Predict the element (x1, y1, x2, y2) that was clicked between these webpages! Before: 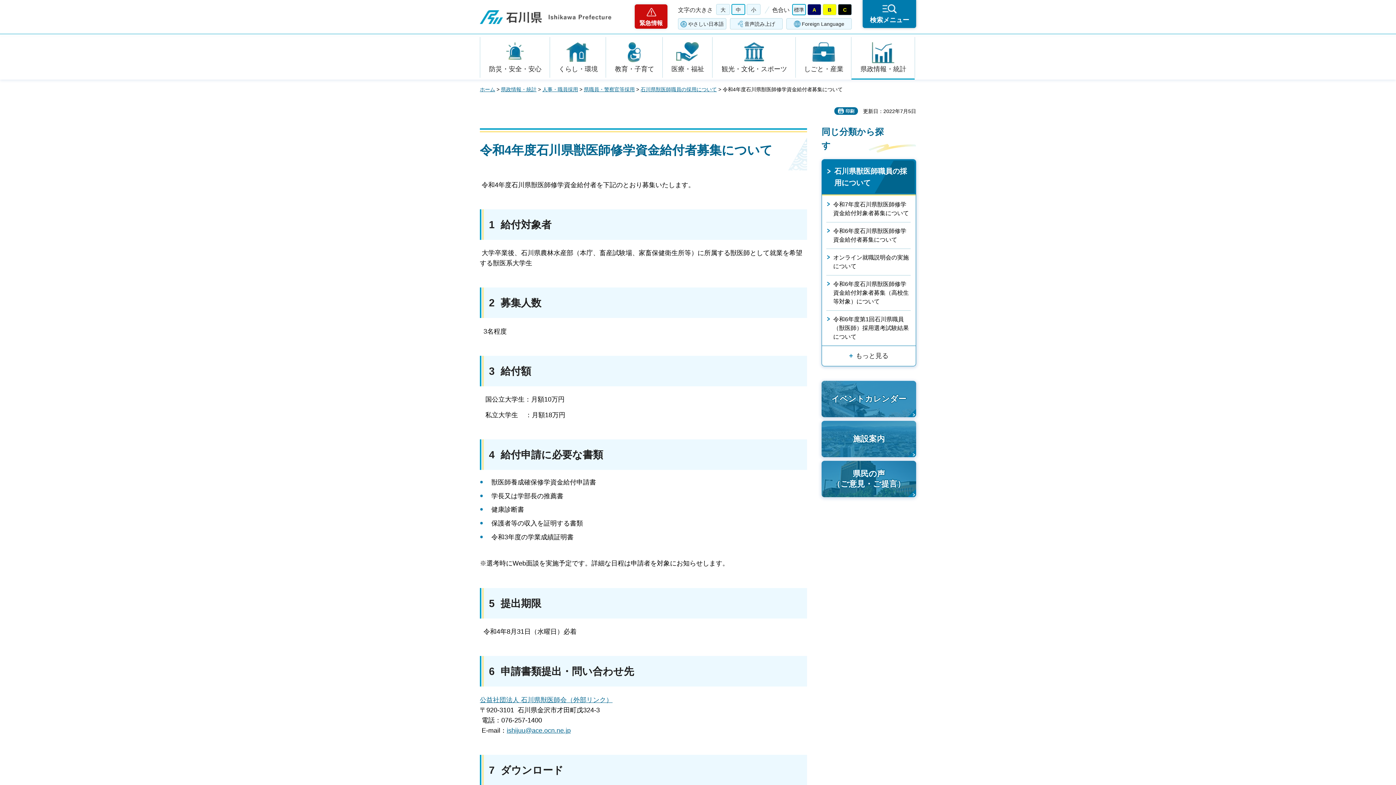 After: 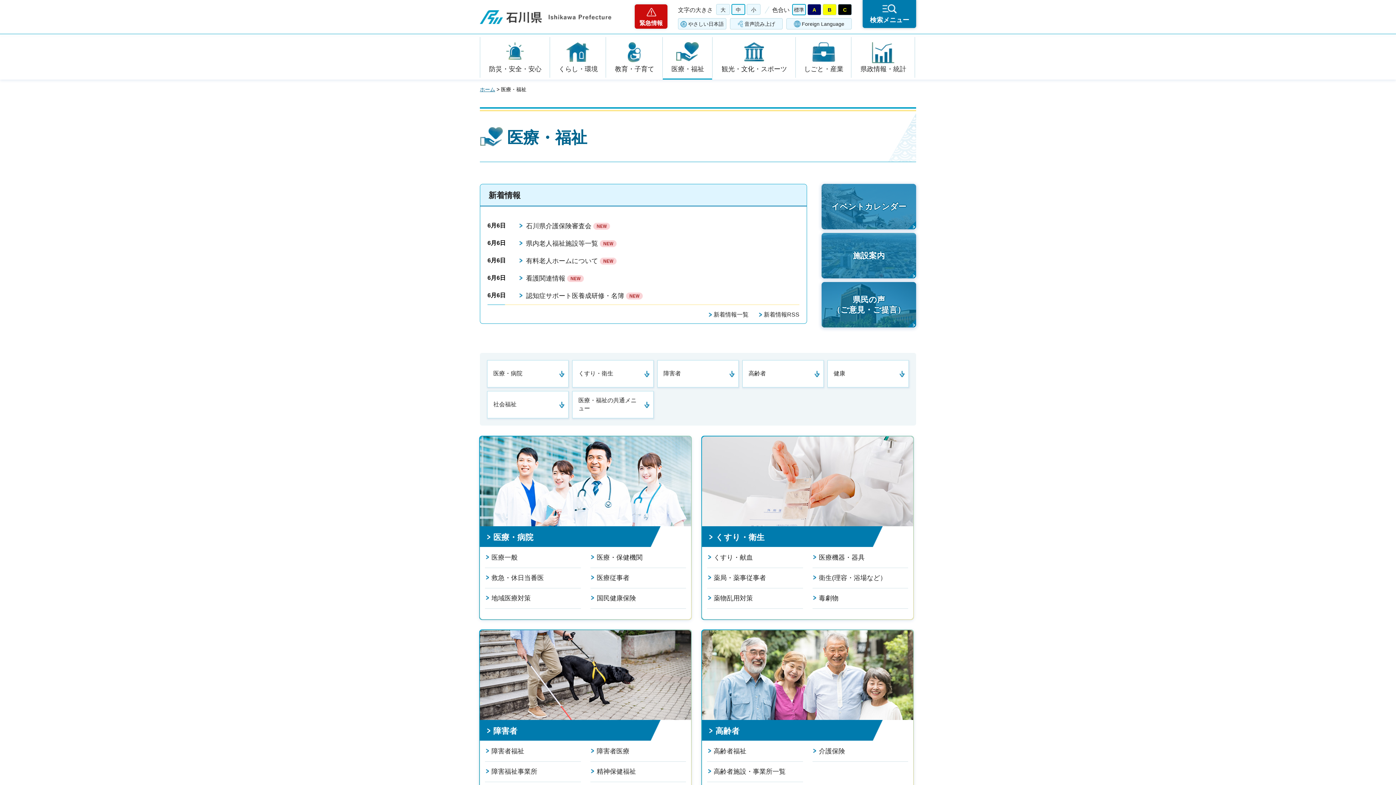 Action: bbox: (662, 37, 712, 77) label: 医療・福祉